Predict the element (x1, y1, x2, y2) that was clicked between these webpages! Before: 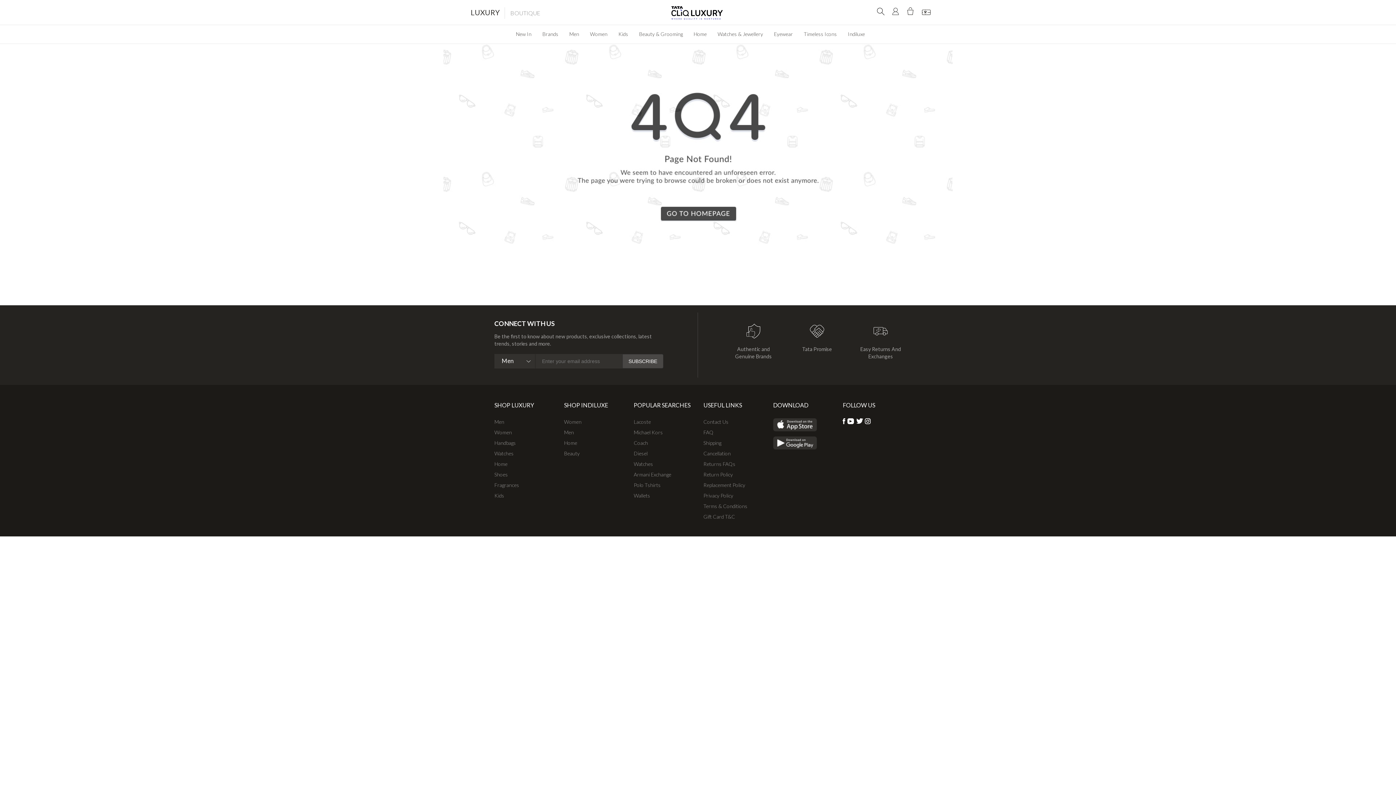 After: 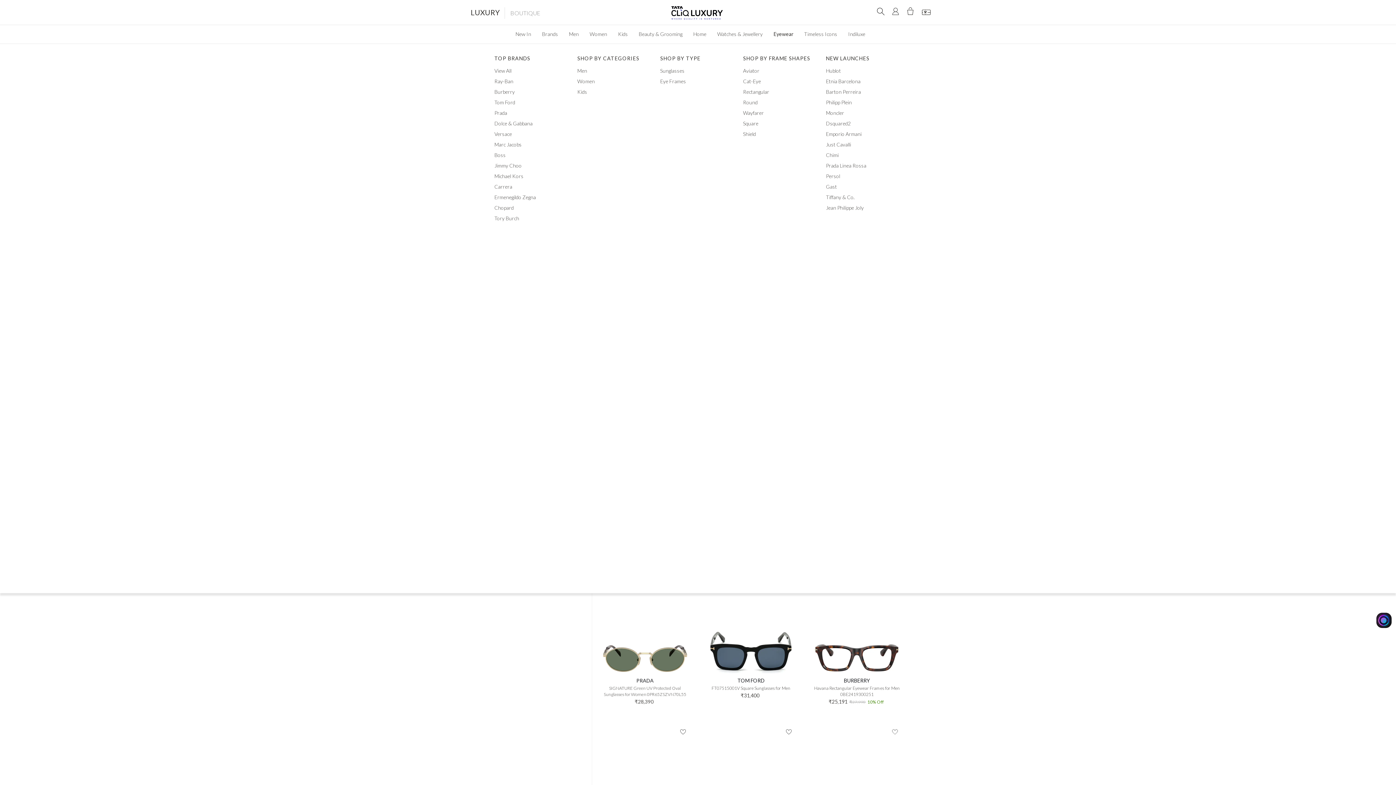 Action: label: Eyewear bbox: (768, 25, 798, 42)